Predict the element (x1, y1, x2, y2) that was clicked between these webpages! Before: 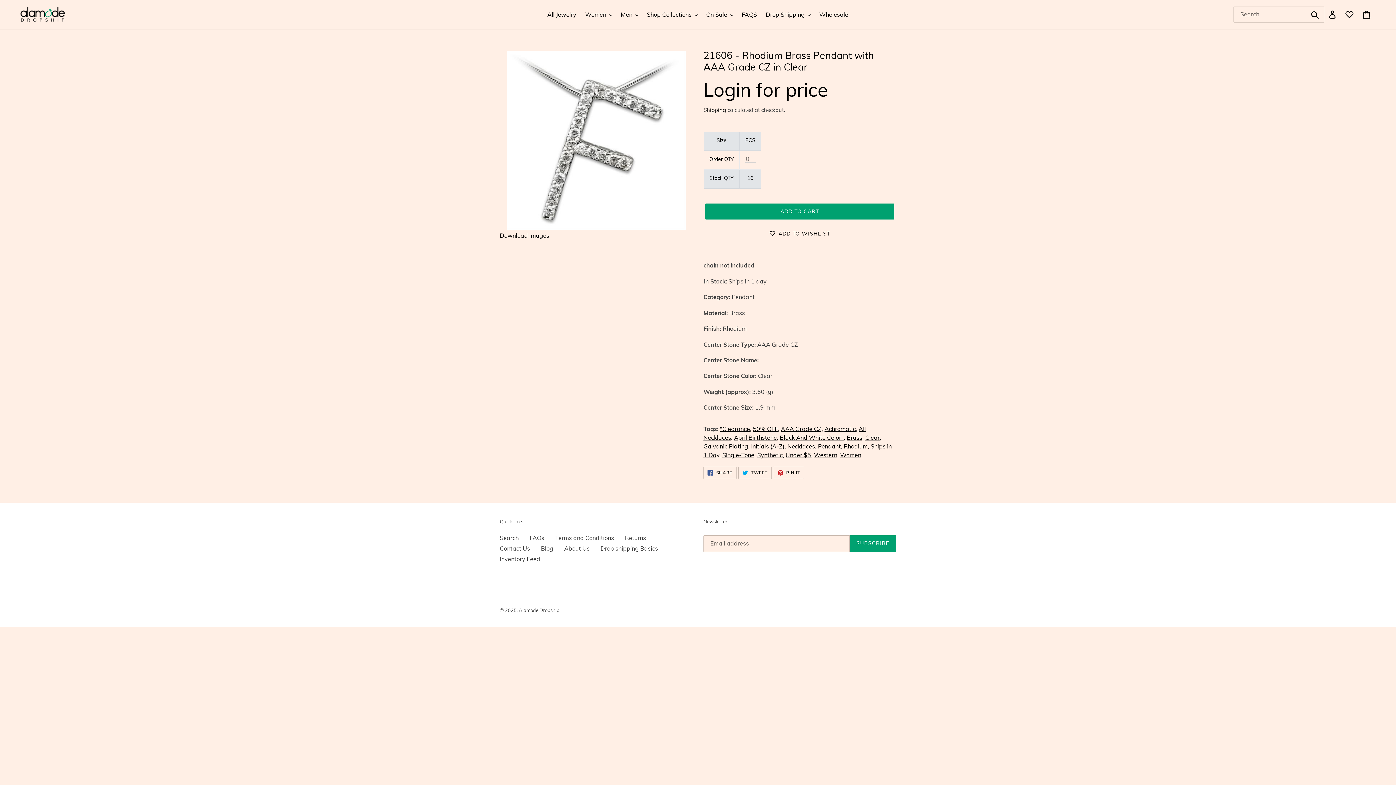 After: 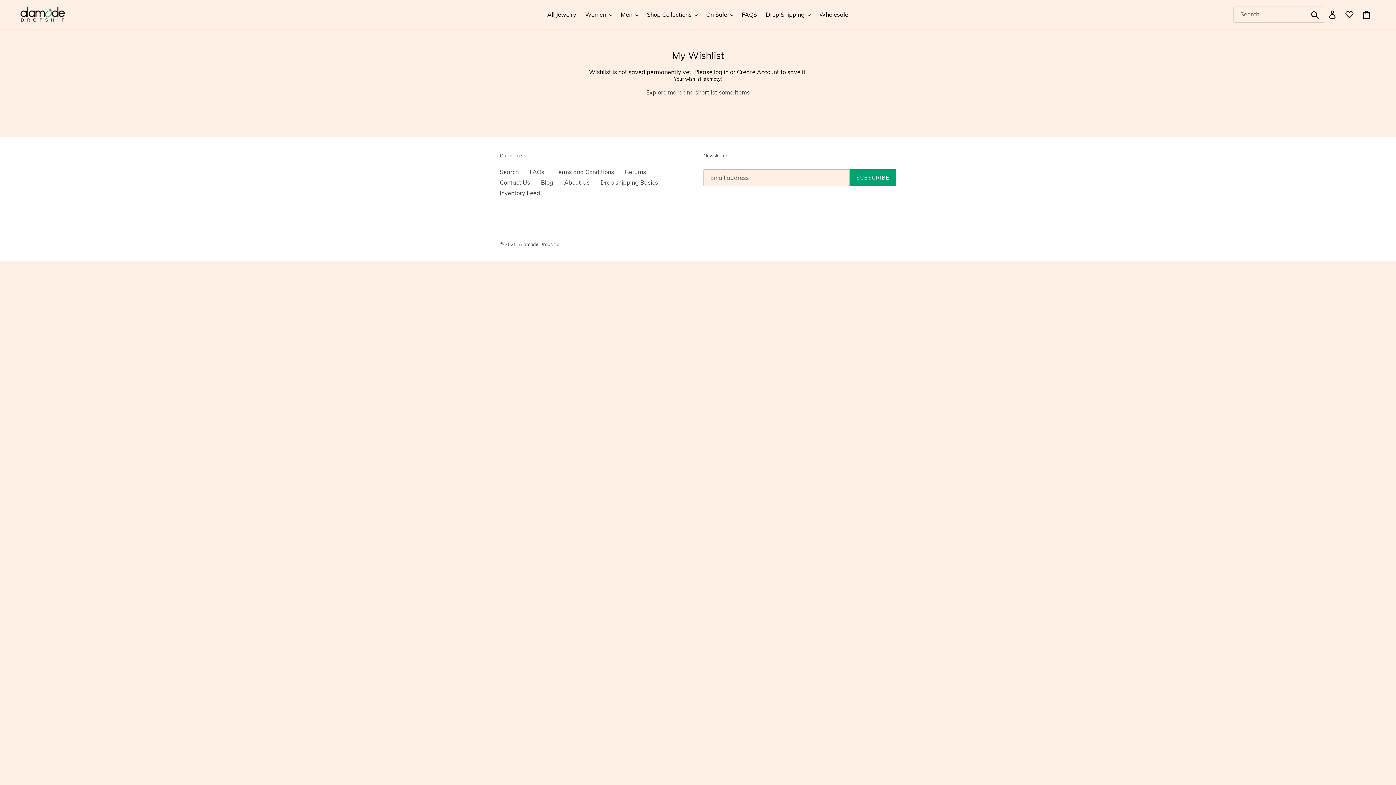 Action: bbox: (1341, 6, 1358, 22)